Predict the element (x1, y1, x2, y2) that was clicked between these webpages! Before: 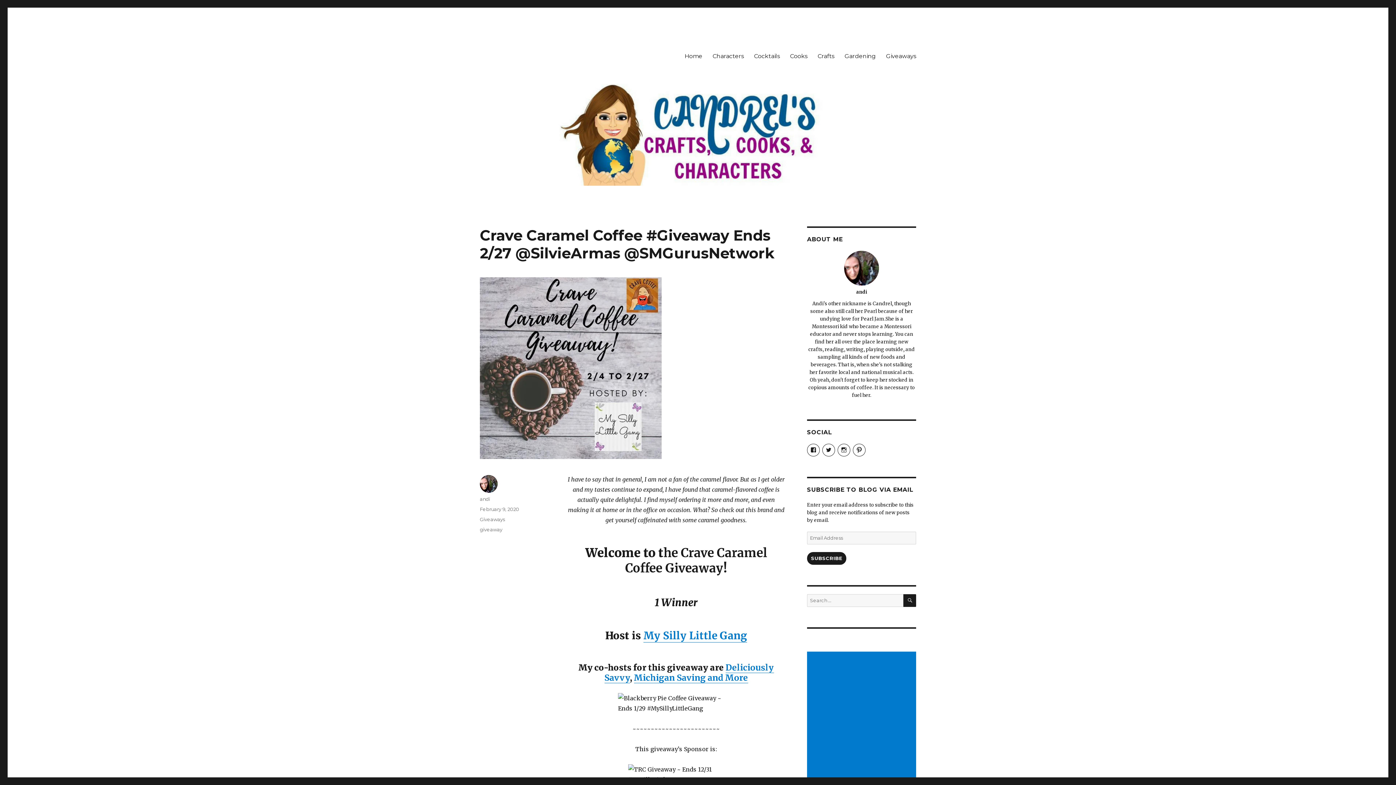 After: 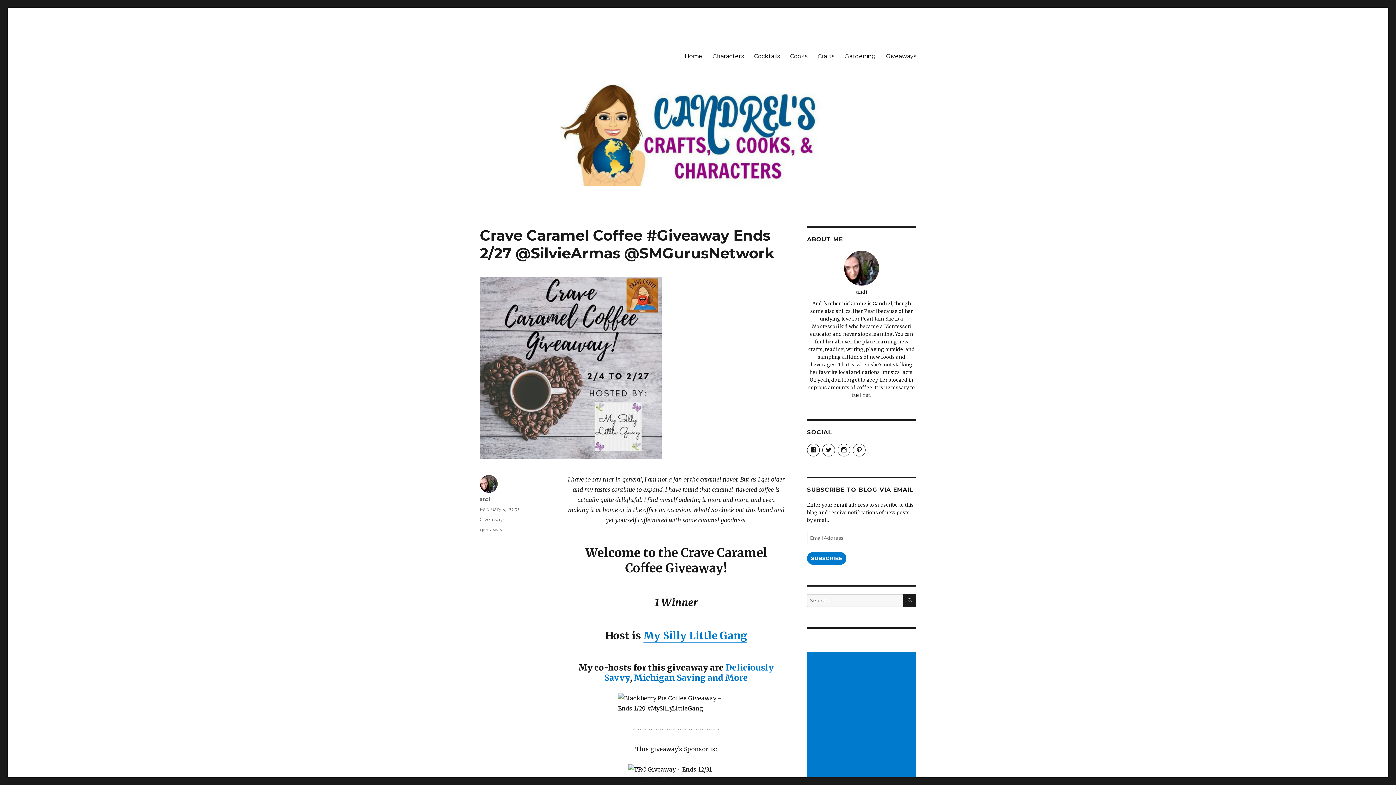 Action: label: SUBSCRIBE bbox: (807, 552, 846, 565)